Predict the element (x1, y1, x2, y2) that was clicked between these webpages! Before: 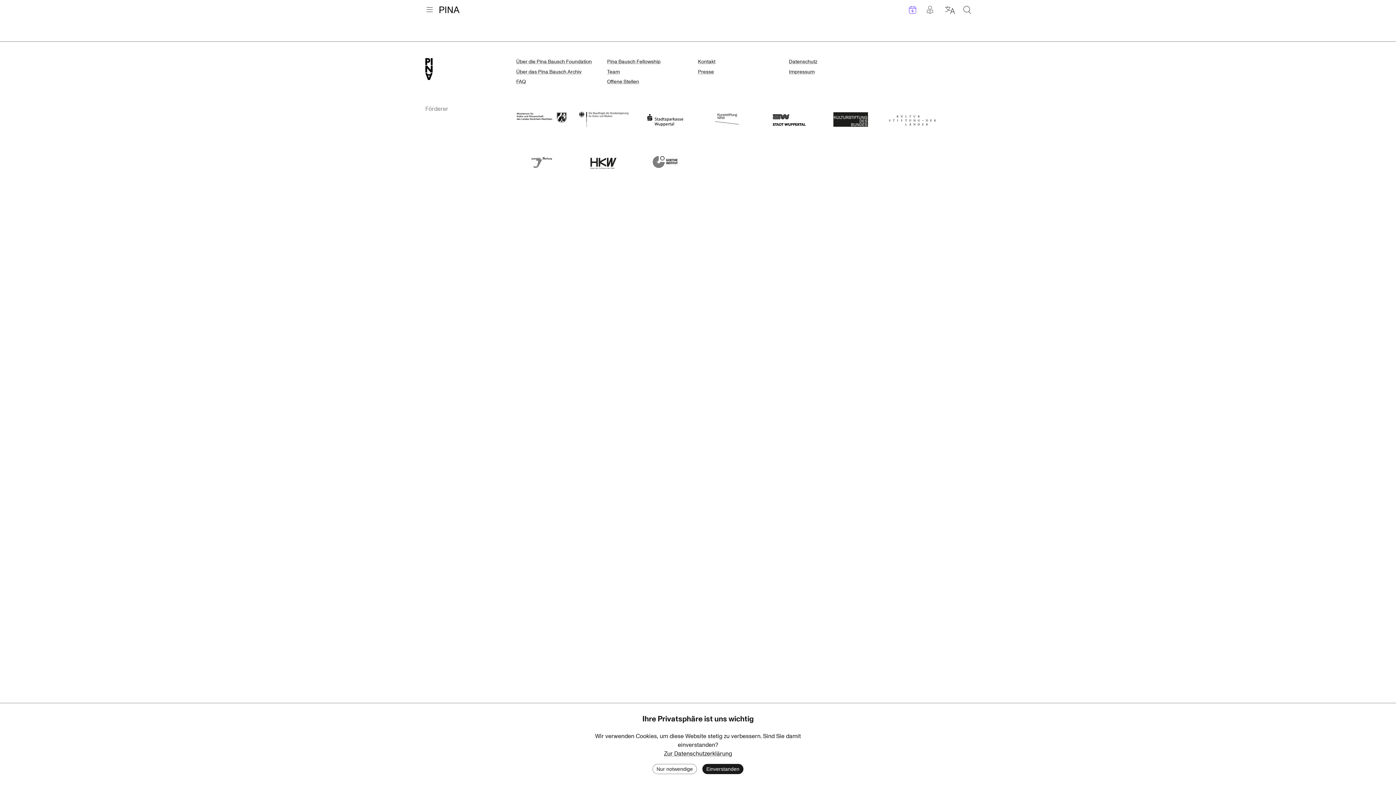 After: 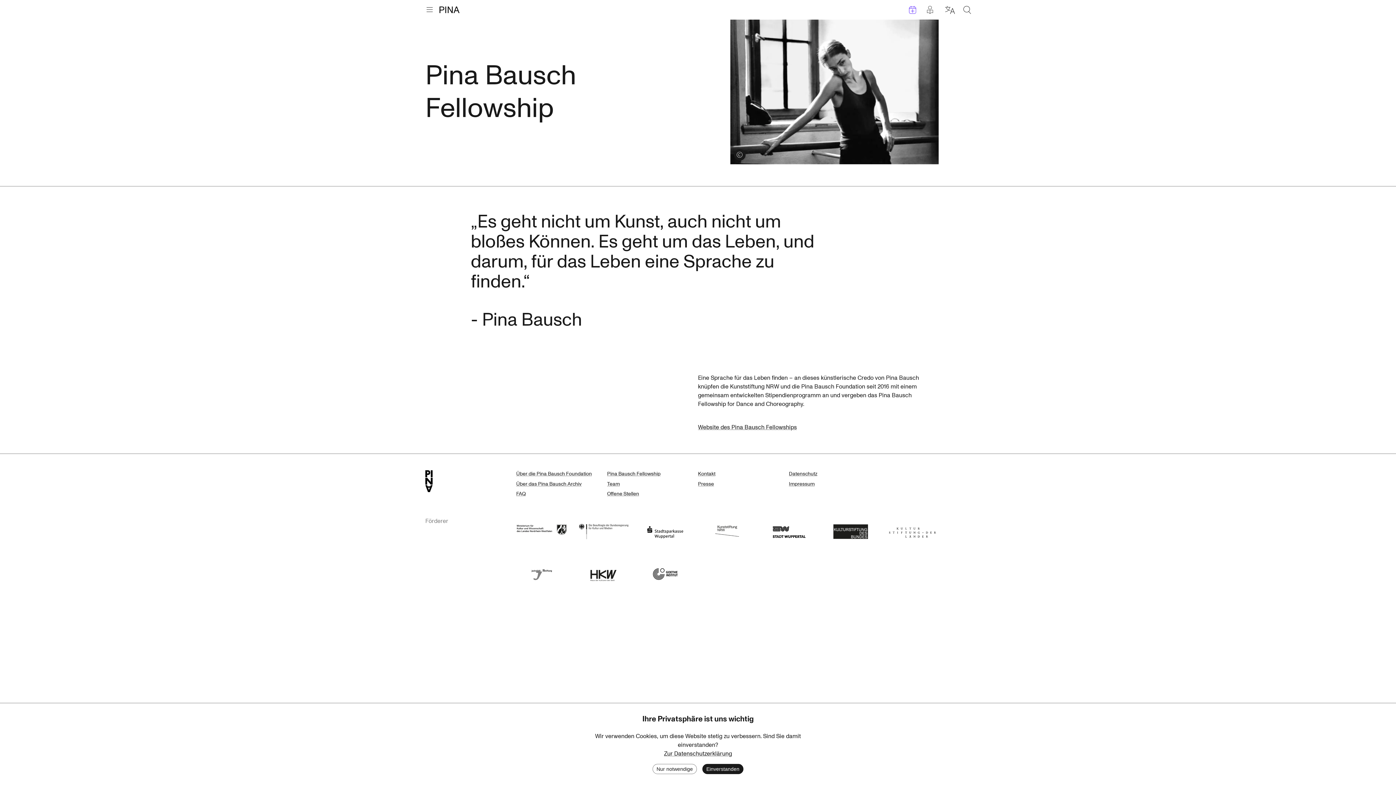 Action: label: Pina Bausch Fellowship bbox: (607, 58, 660, 65)